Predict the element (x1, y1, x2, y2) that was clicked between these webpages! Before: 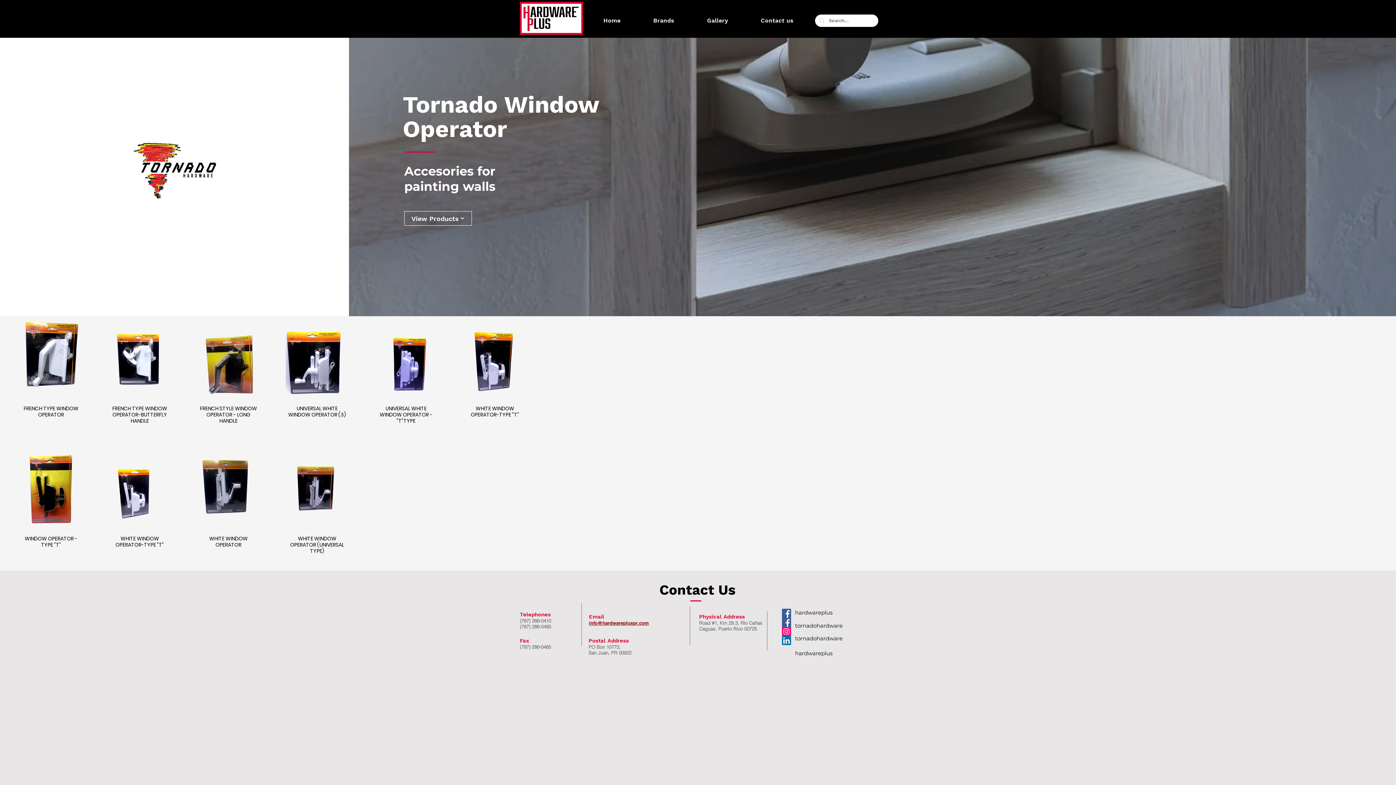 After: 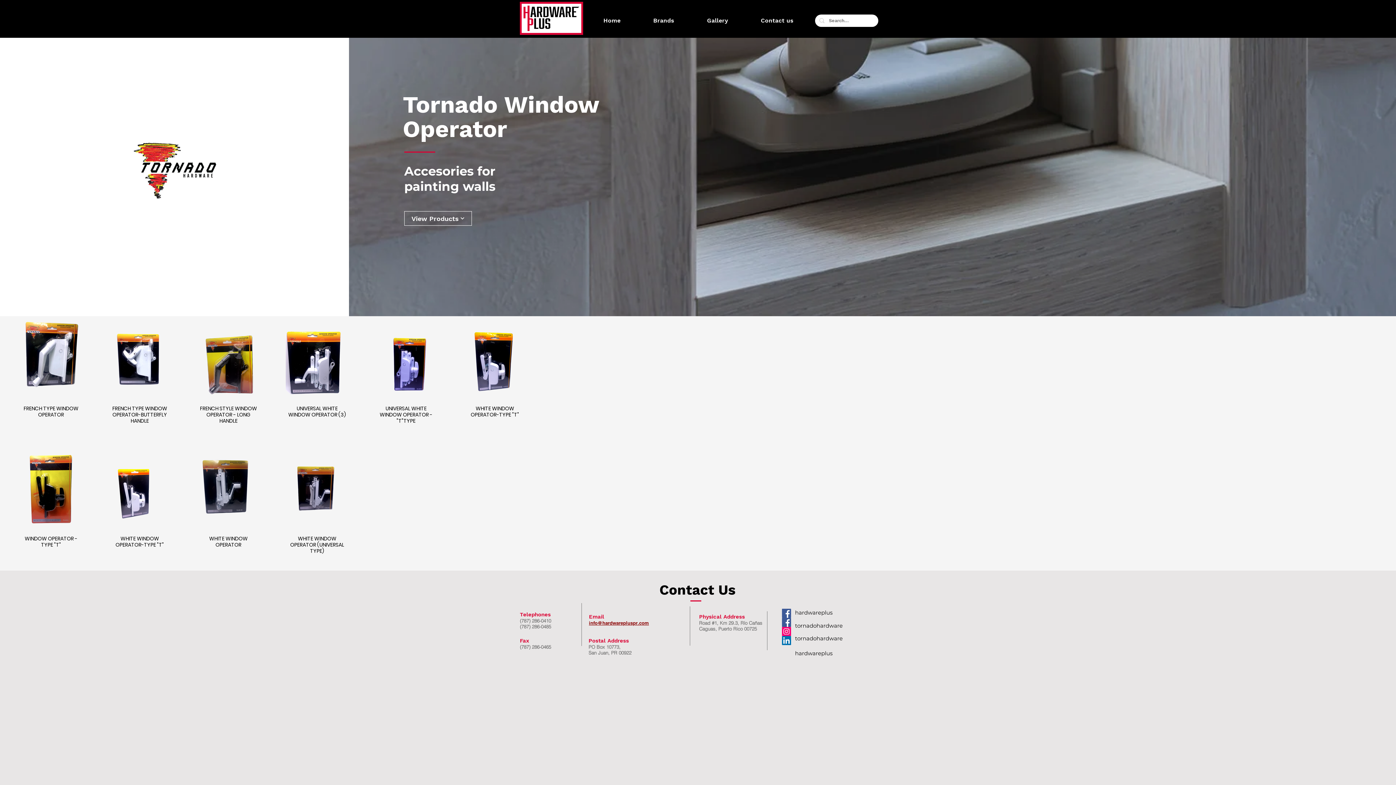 Action: label: LinkedIn bbox: (782, 636, 791, 645)